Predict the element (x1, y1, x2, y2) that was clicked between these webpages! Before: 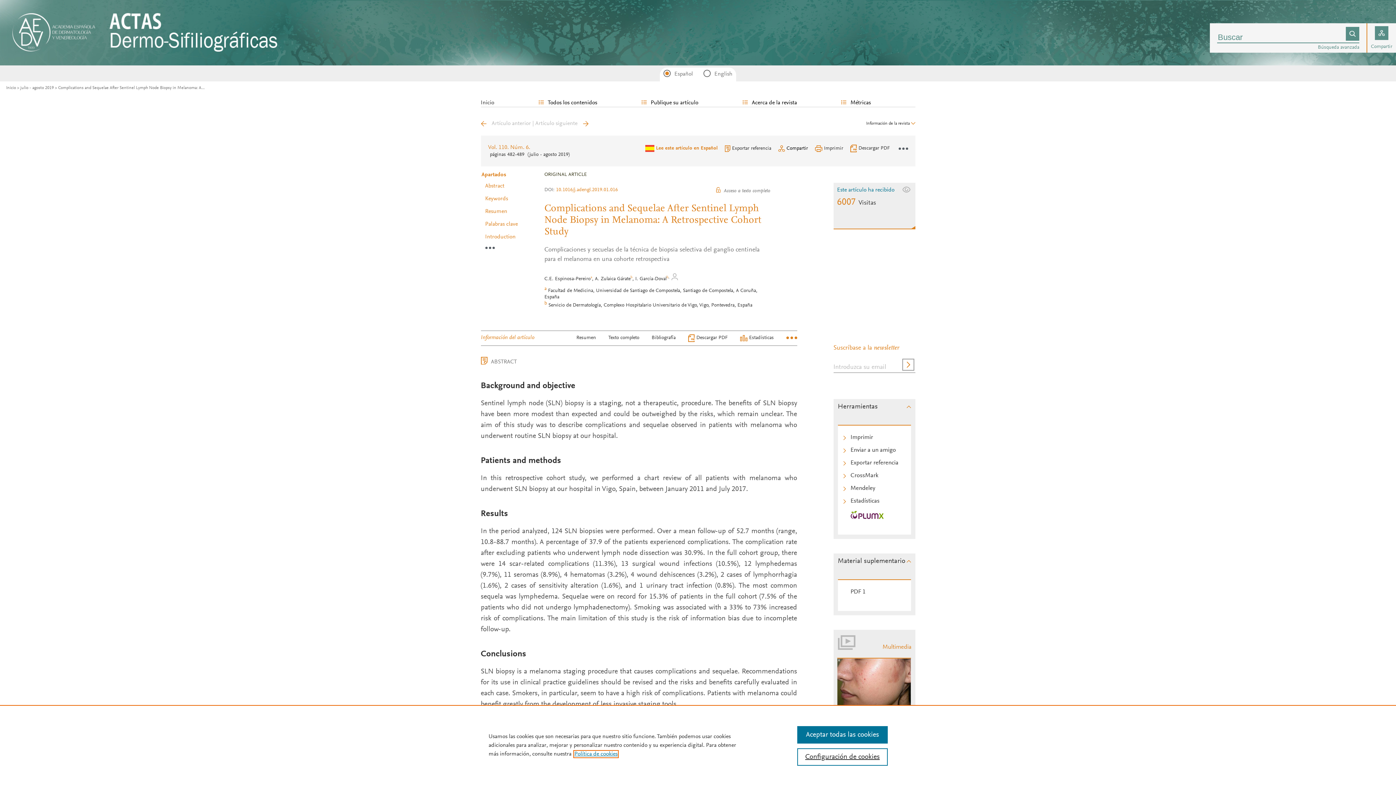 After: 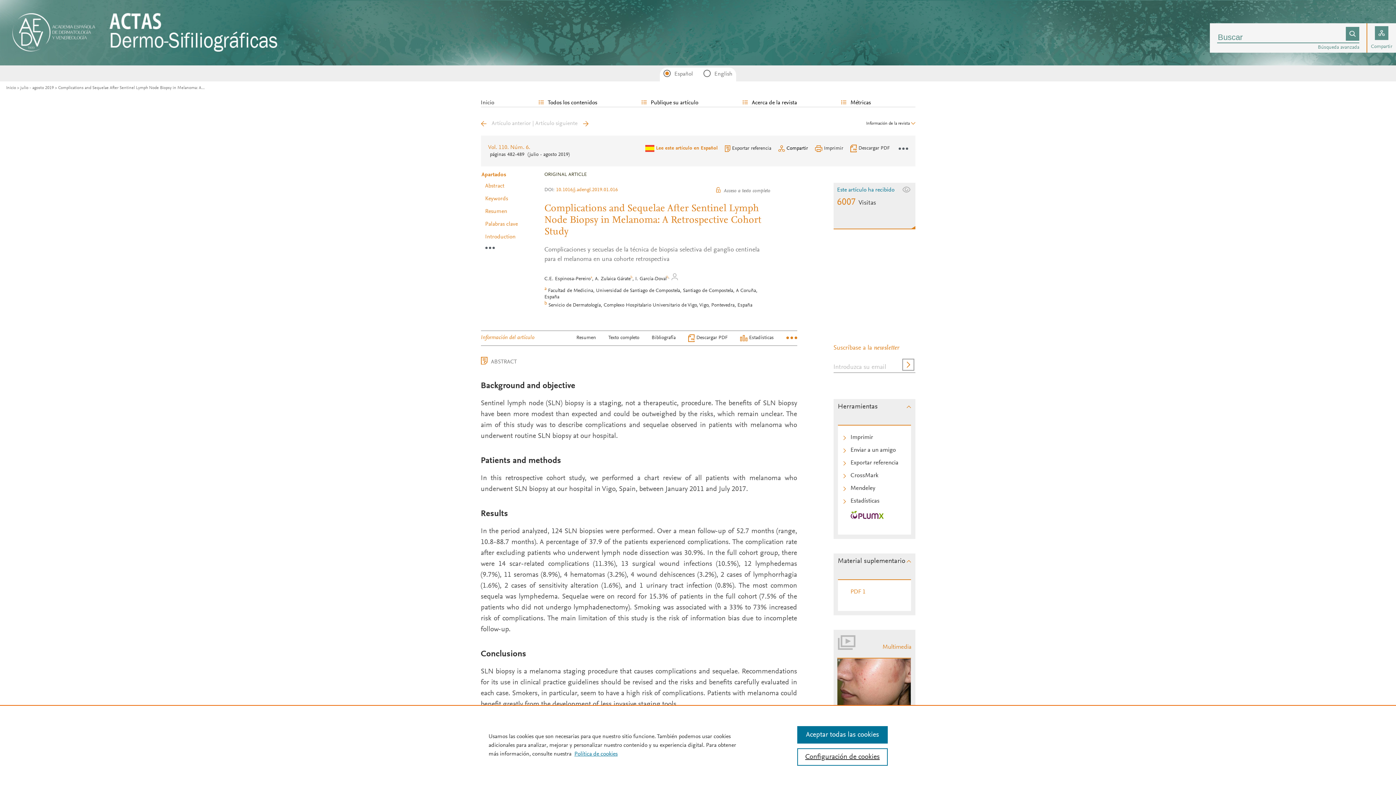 Action: label: PDF 1 bbox: (850, 589, 866, 595)